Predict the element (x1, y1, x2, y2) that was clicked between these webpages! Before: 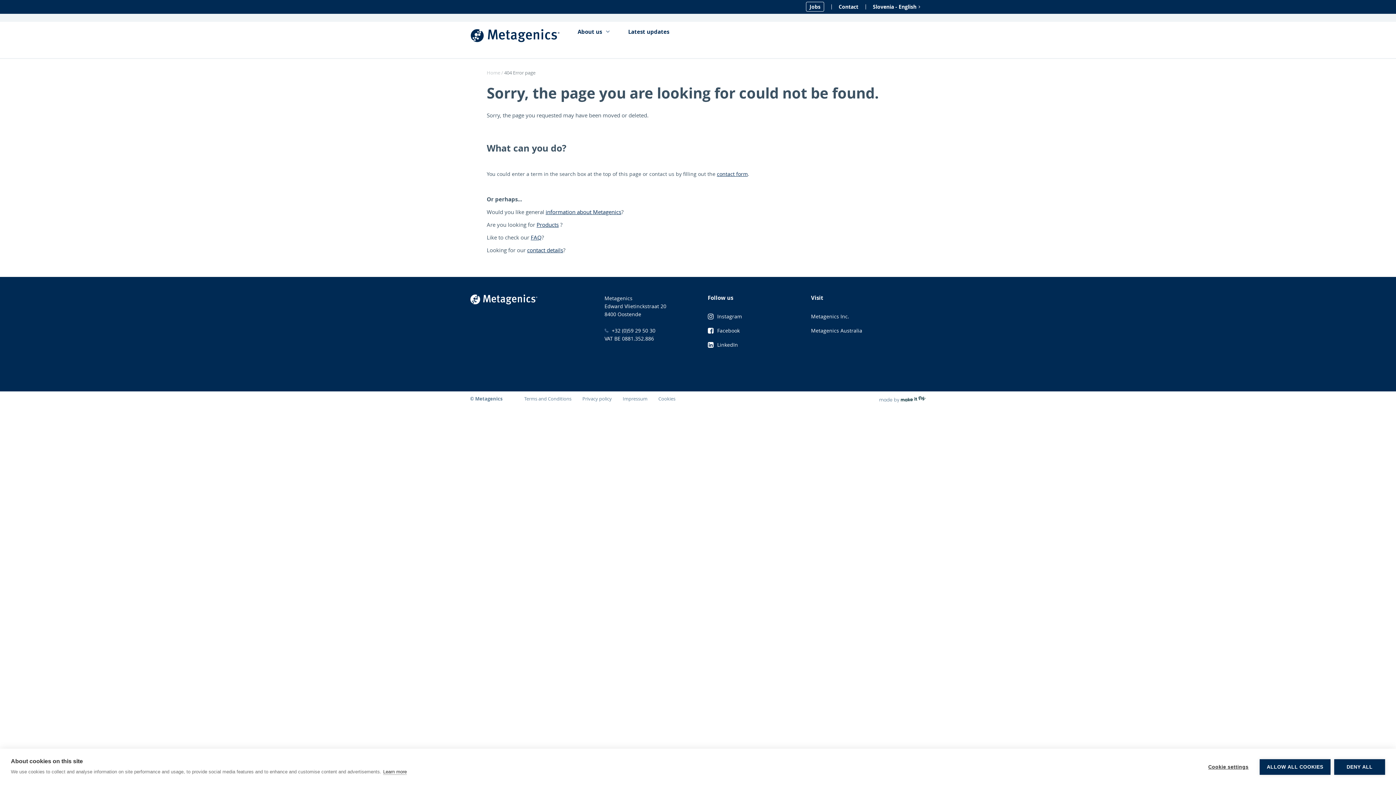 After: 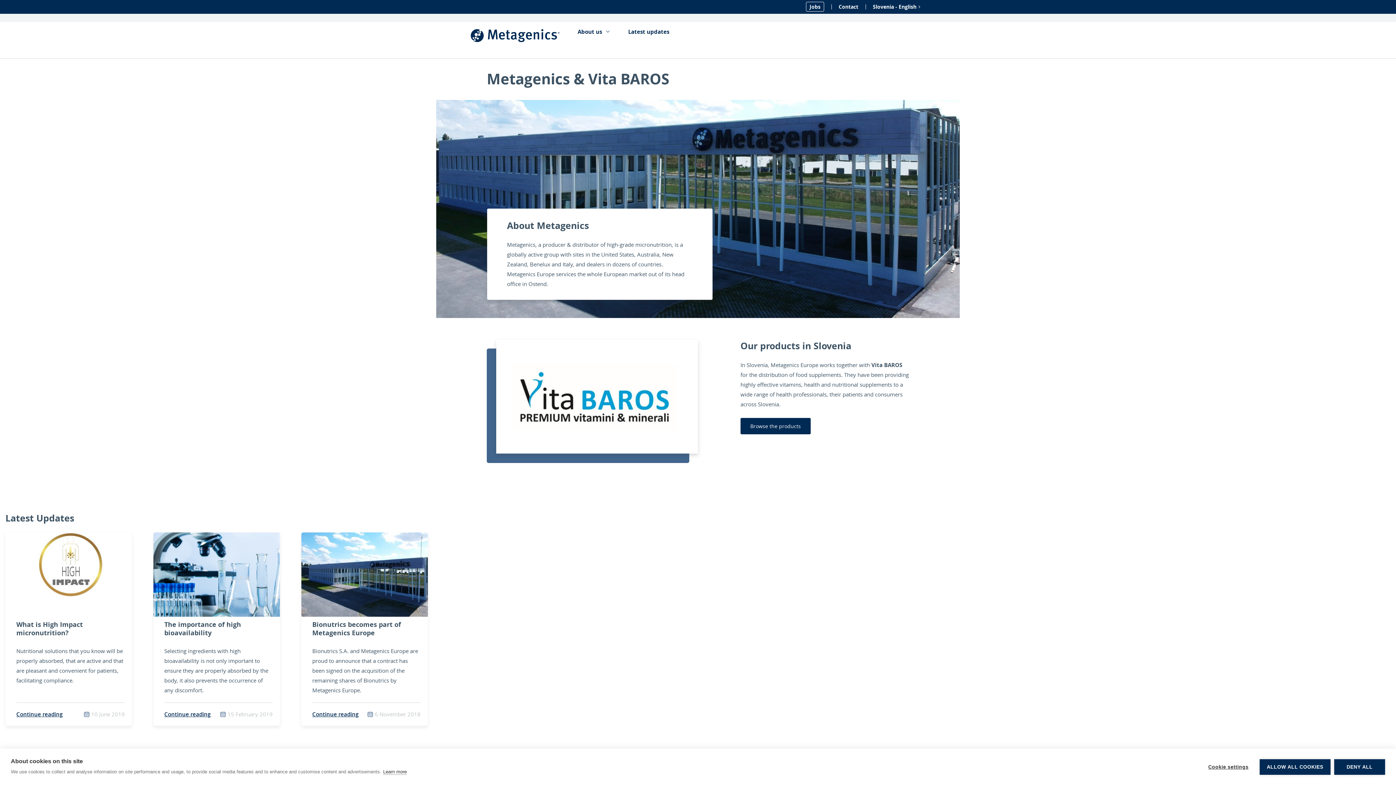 Action: bbox: (470, 295, 537, 302)